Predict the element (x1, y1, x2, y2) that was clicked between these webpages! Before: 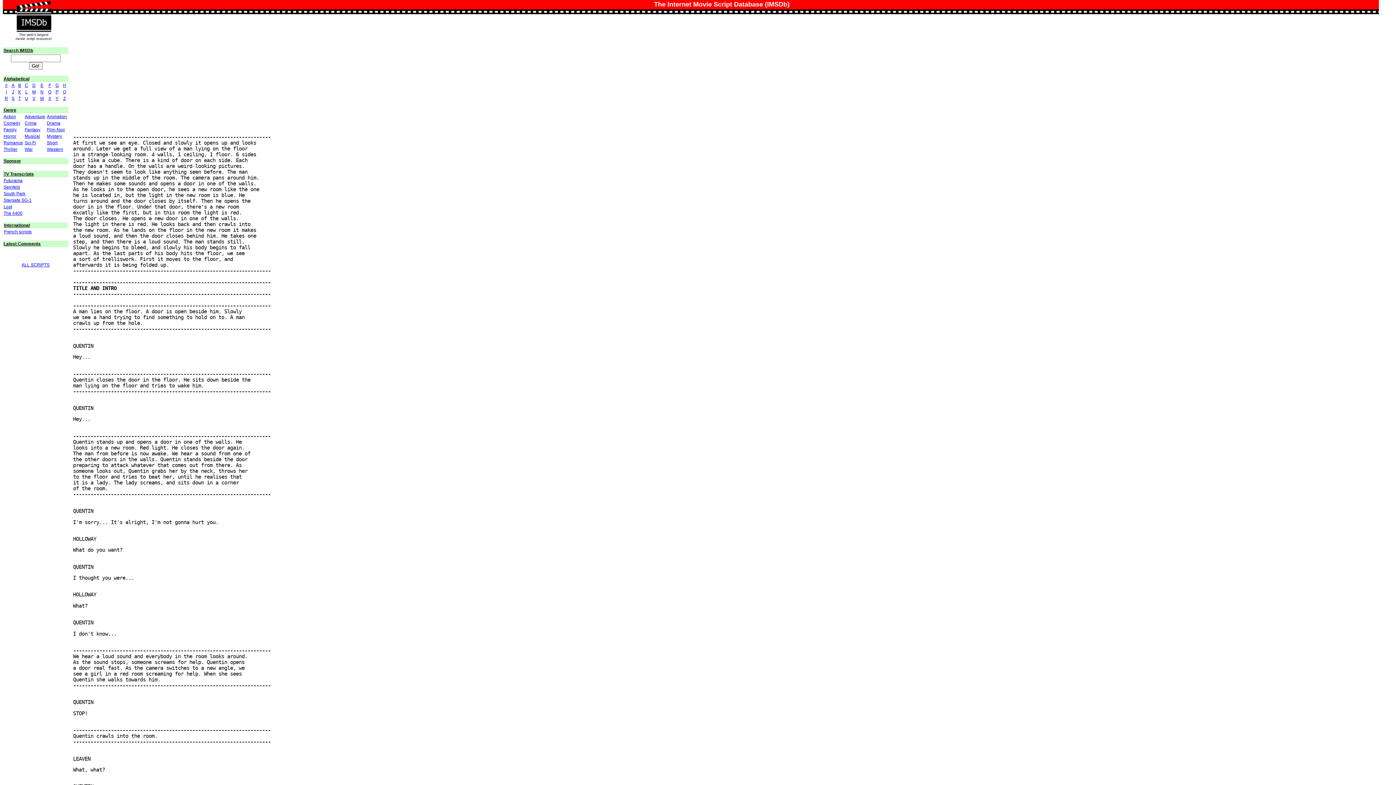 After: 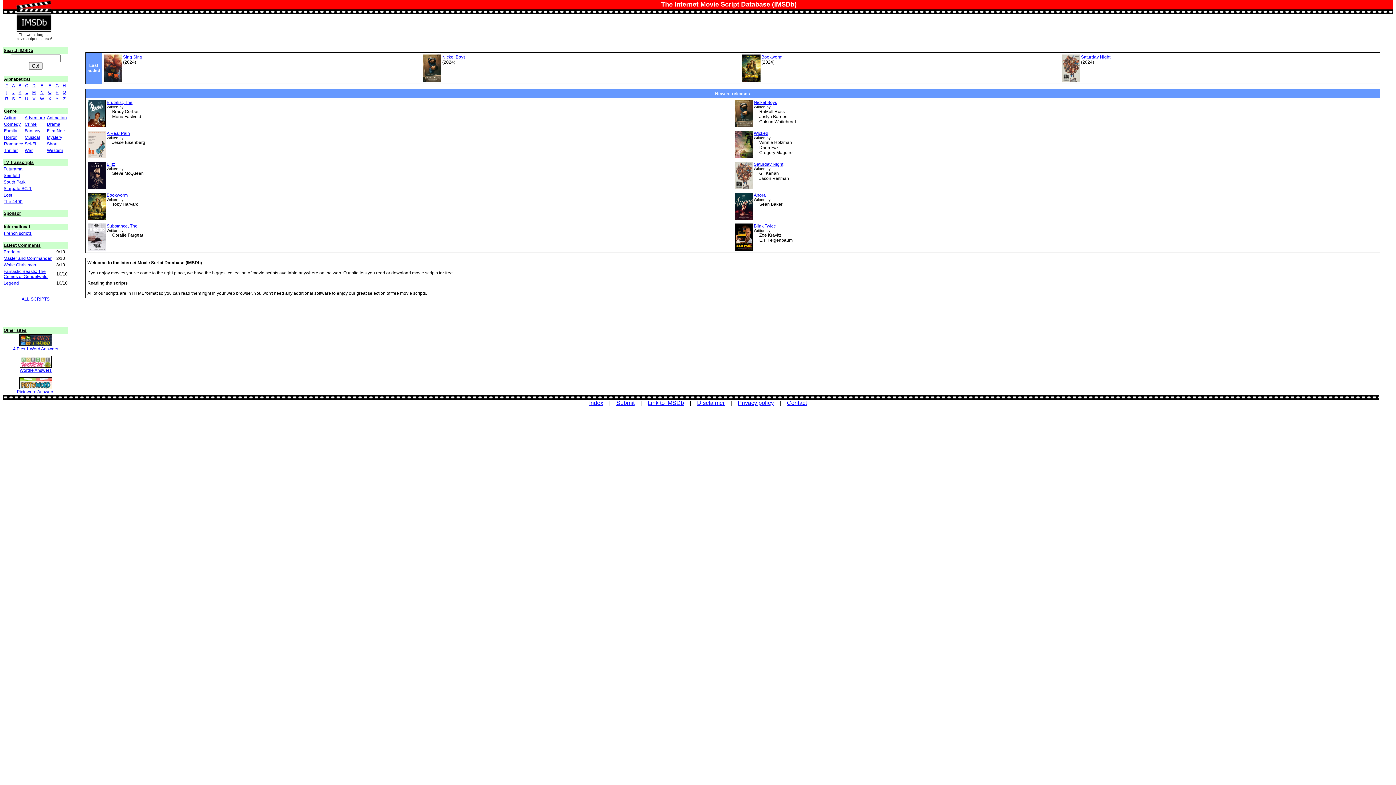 Action: bbox: (2, 5, 64, 10)